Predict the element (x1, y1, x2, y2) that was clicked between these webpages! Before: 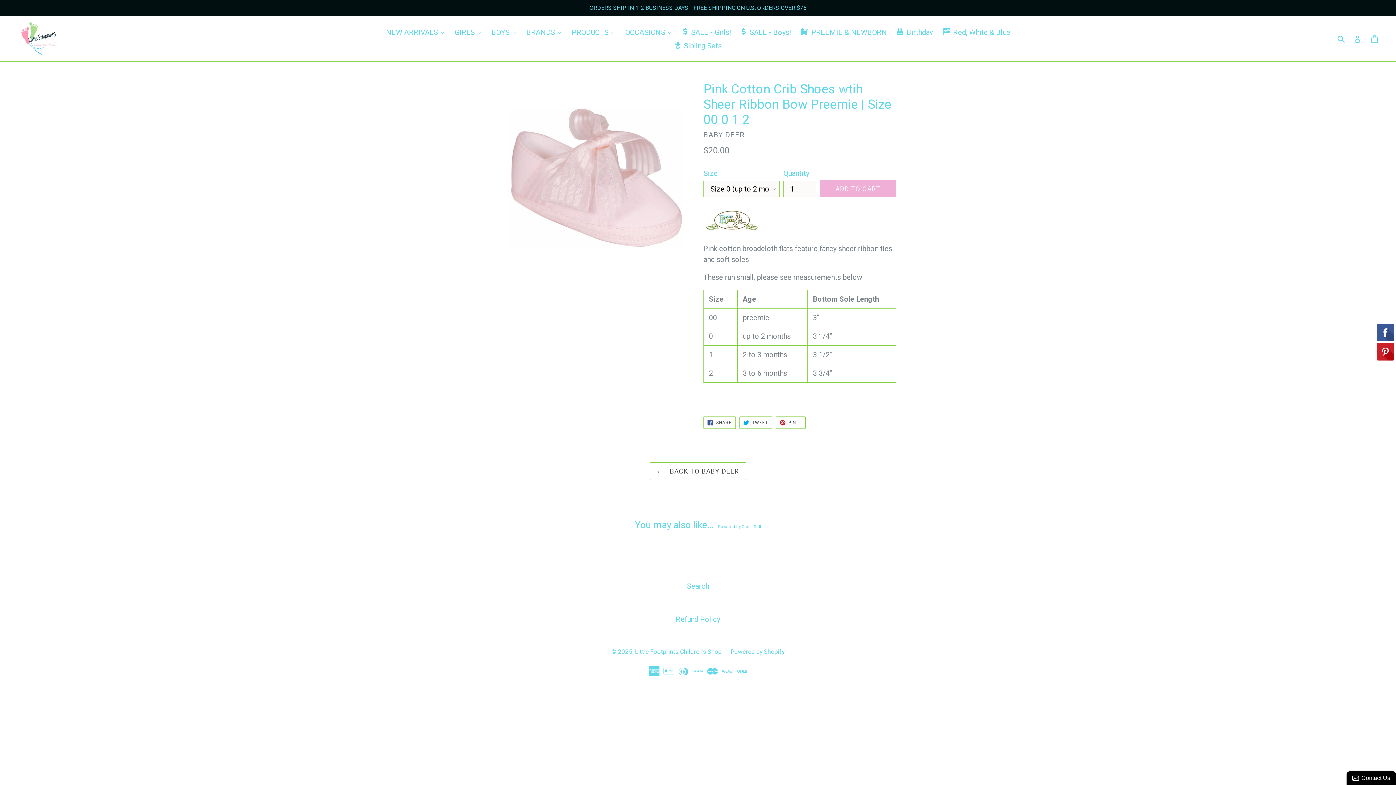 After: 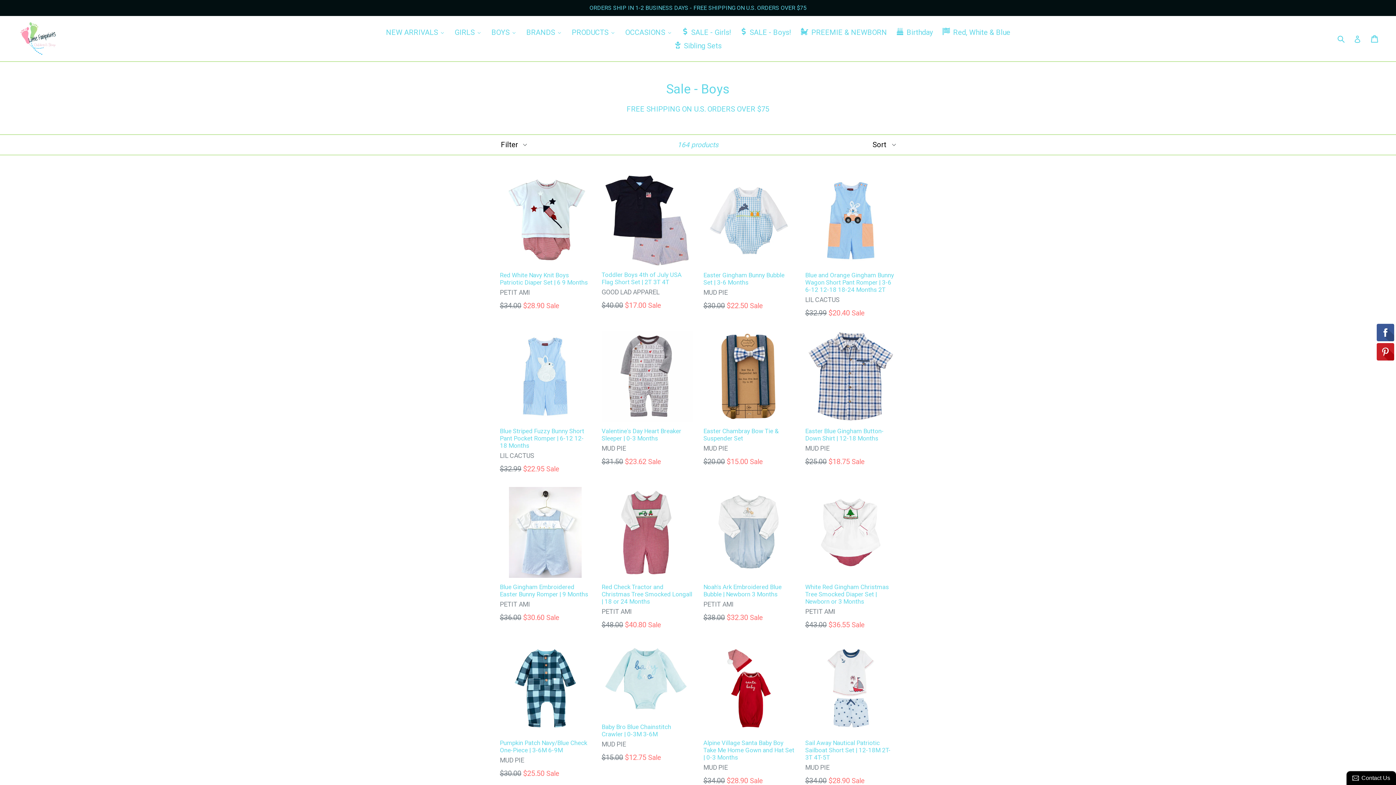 Action: bbox: (735, 25, 795, 38) label: SALE - Boys!